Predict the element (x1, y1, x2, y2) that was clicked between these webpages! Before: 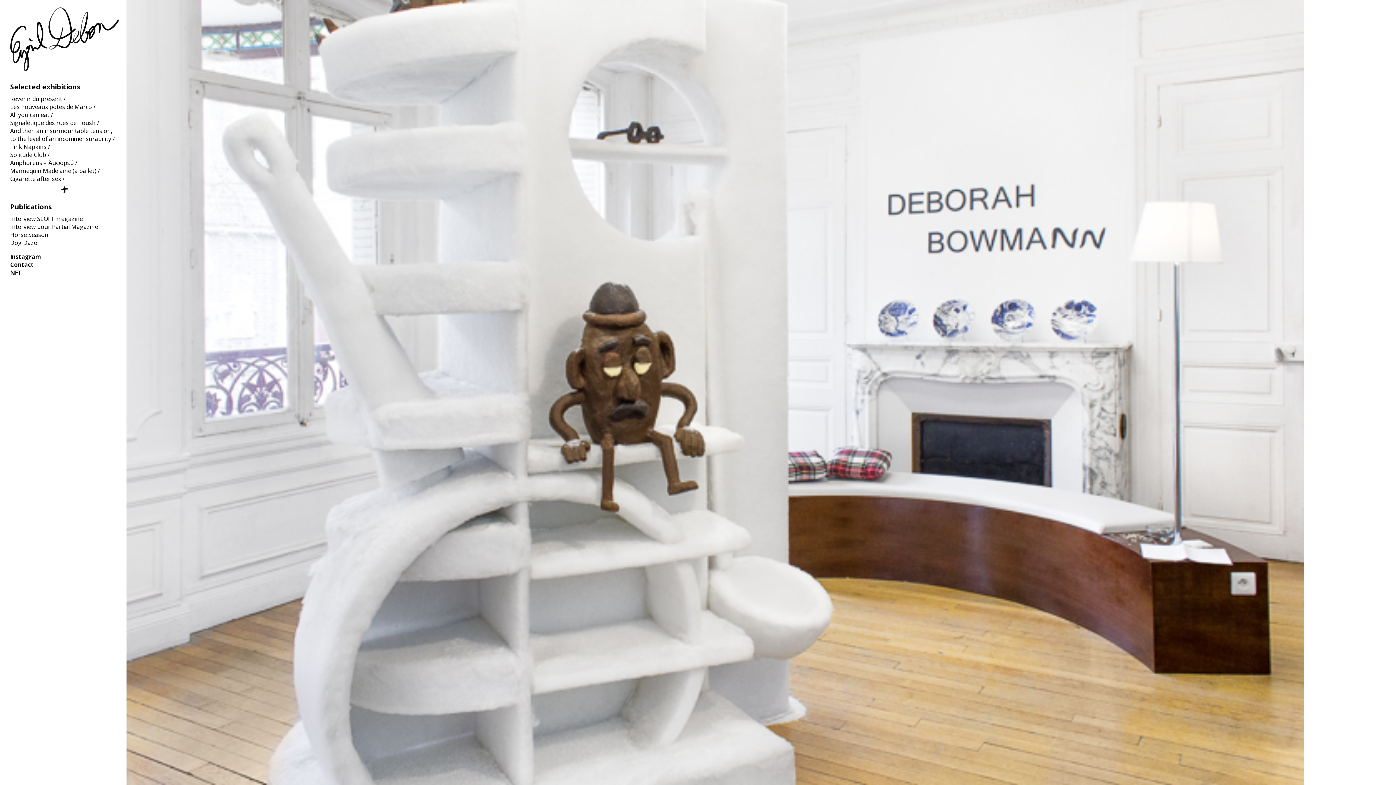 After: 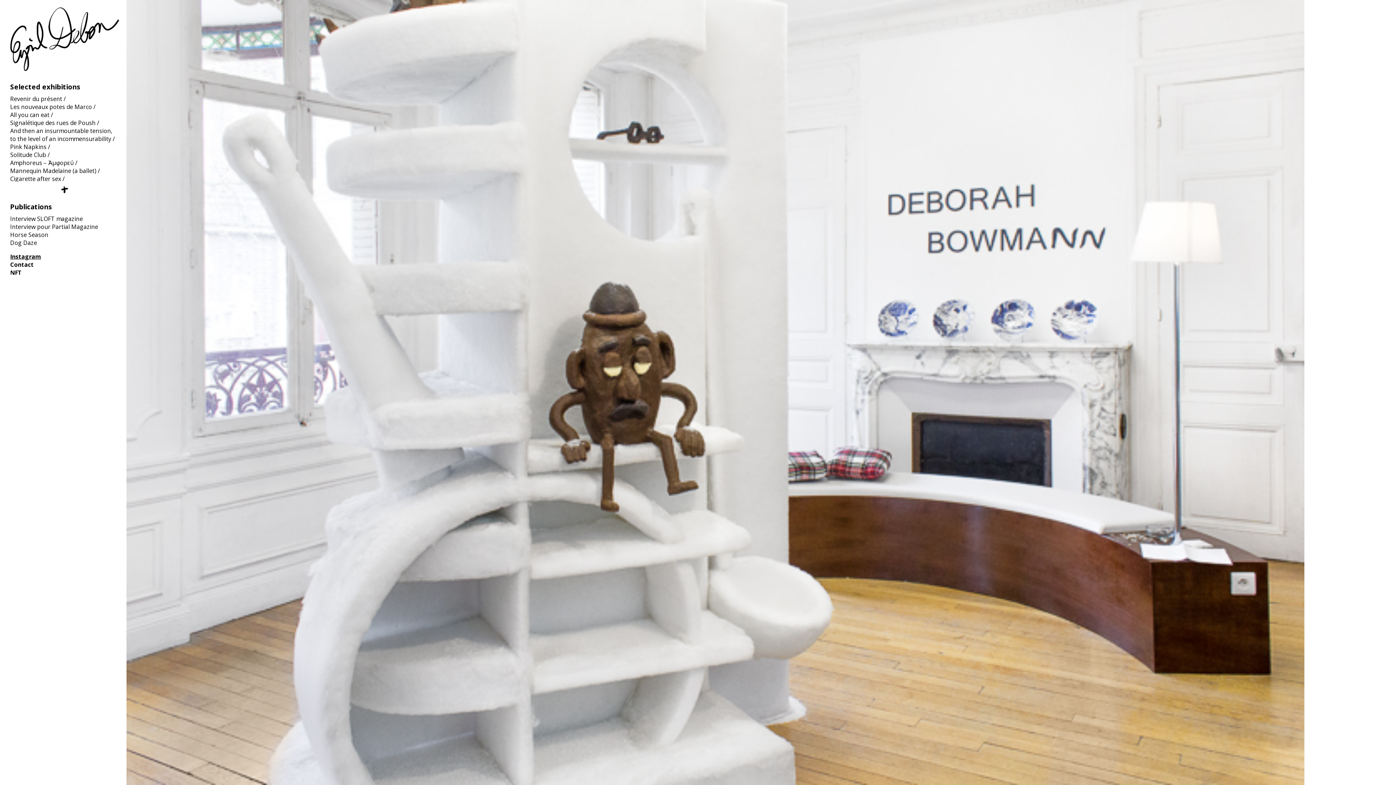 Action: label: Instagram bbox: (10, 252, 115, 260)